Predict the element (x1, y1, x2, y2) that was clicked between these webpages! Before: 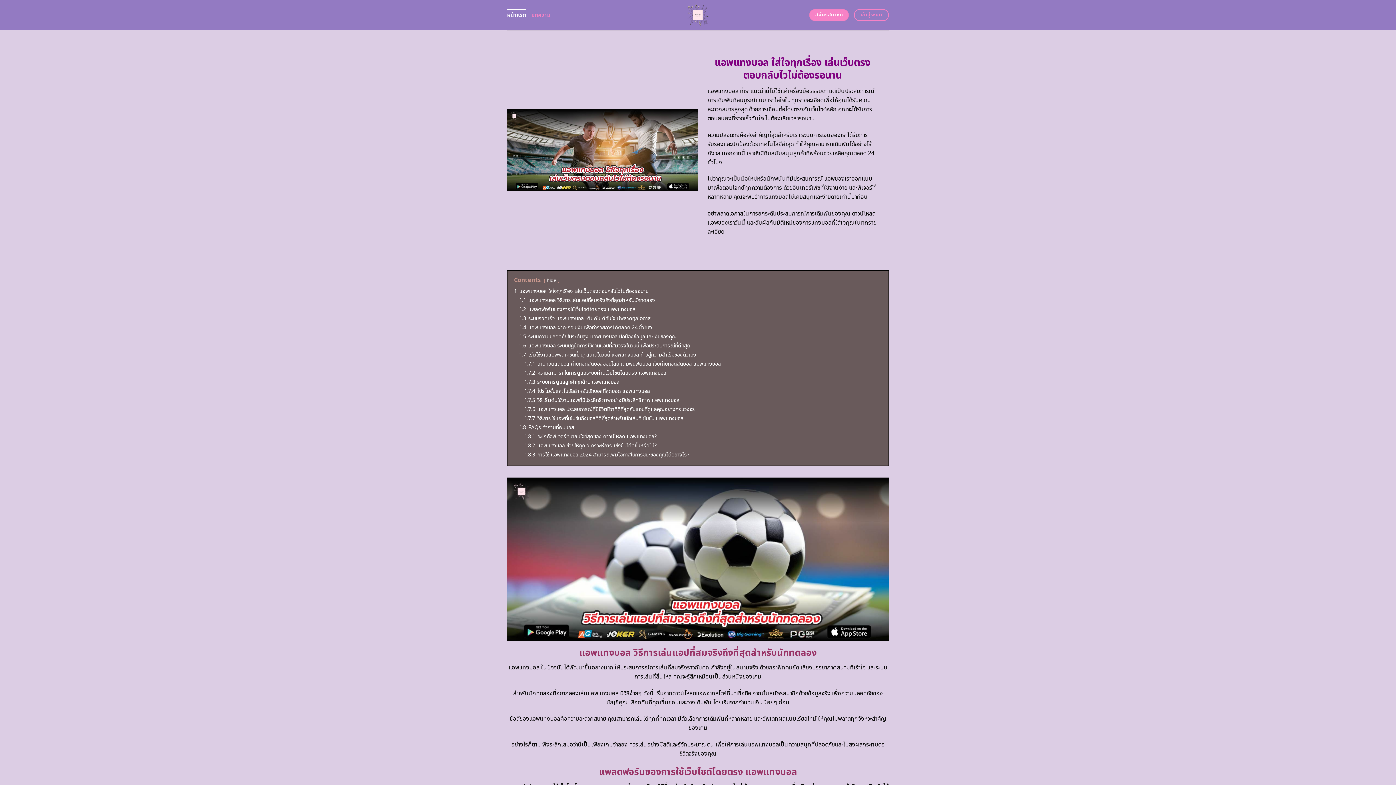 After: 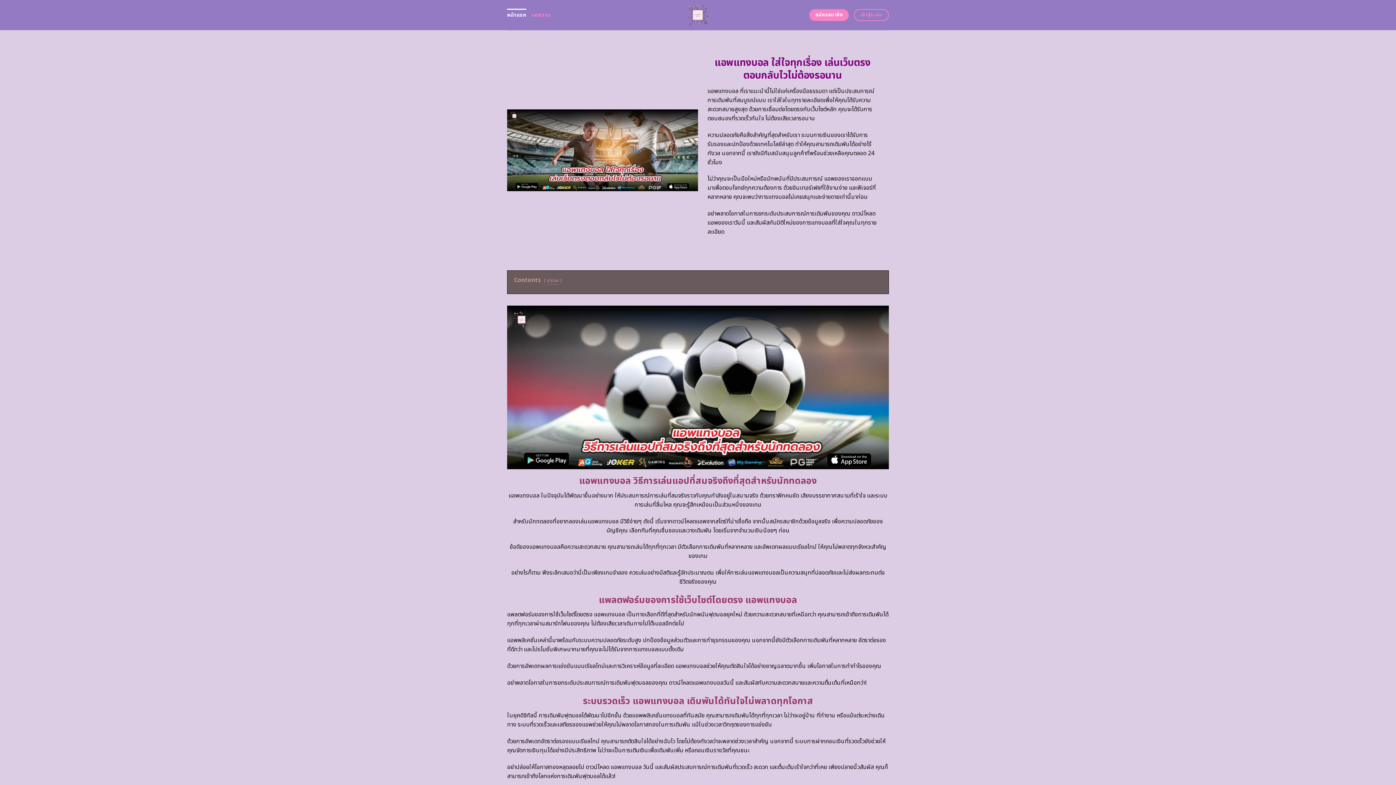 Action: bbox: (546, 277, 556, 284) label: hide